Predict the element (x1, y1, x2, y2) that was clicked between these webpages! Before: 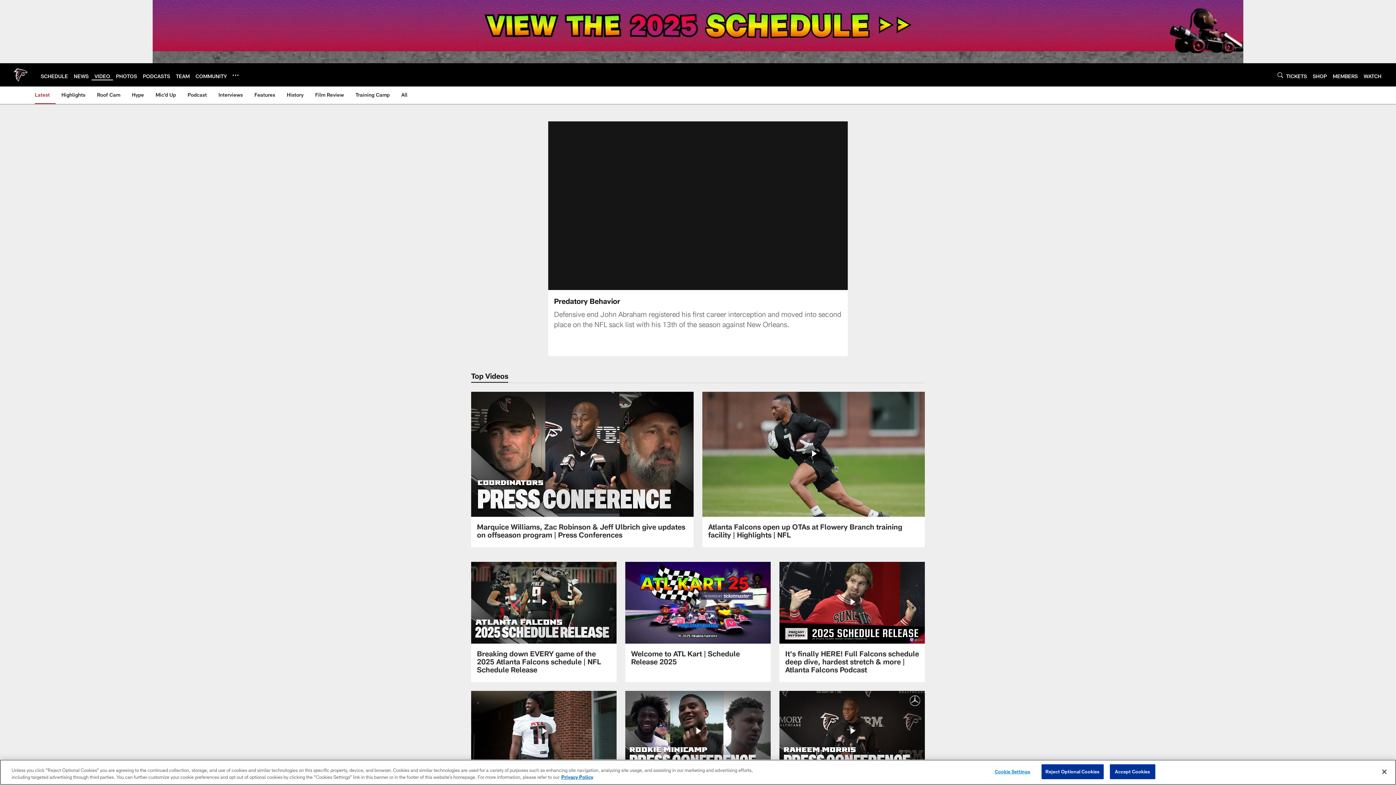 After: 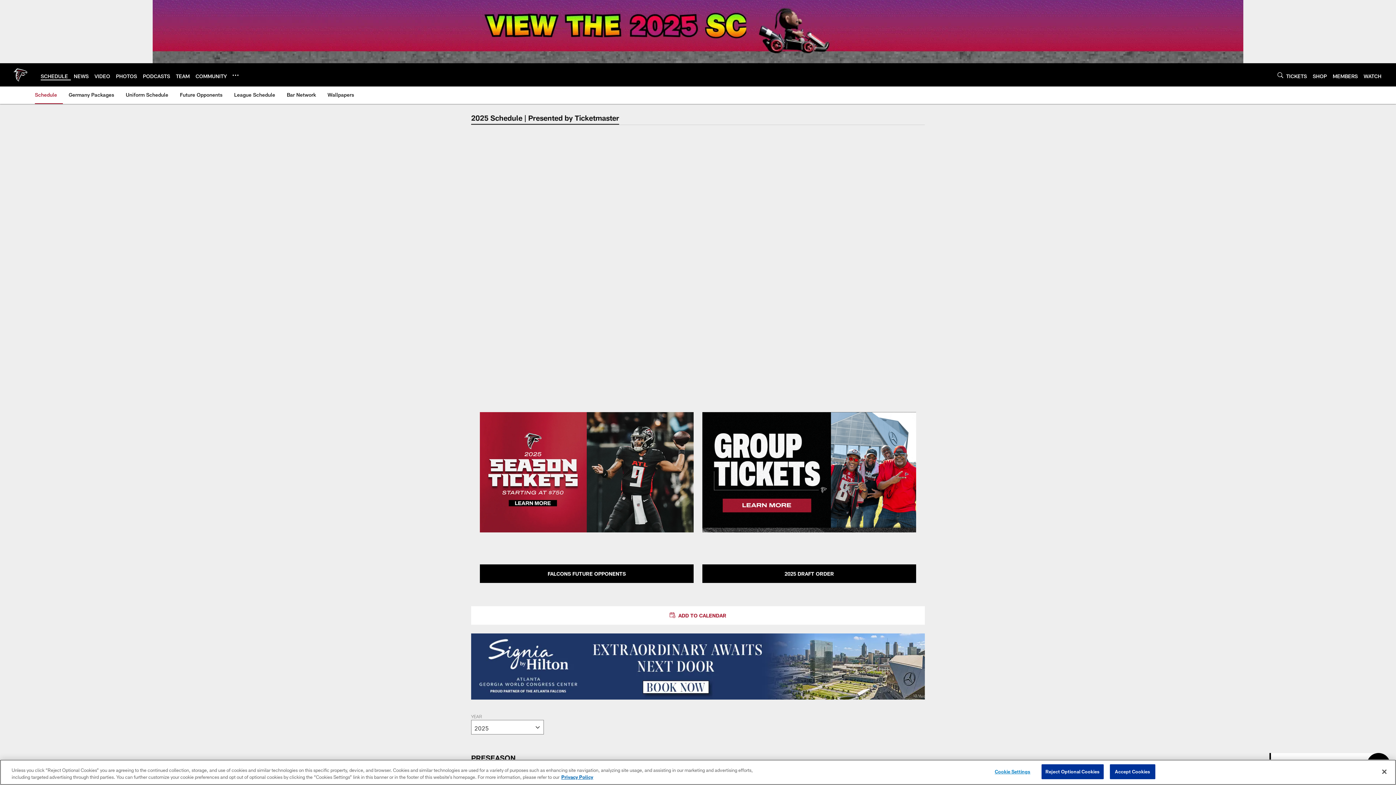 Action: bbox: (40, 72, 68, 79) label: SCHEDULE